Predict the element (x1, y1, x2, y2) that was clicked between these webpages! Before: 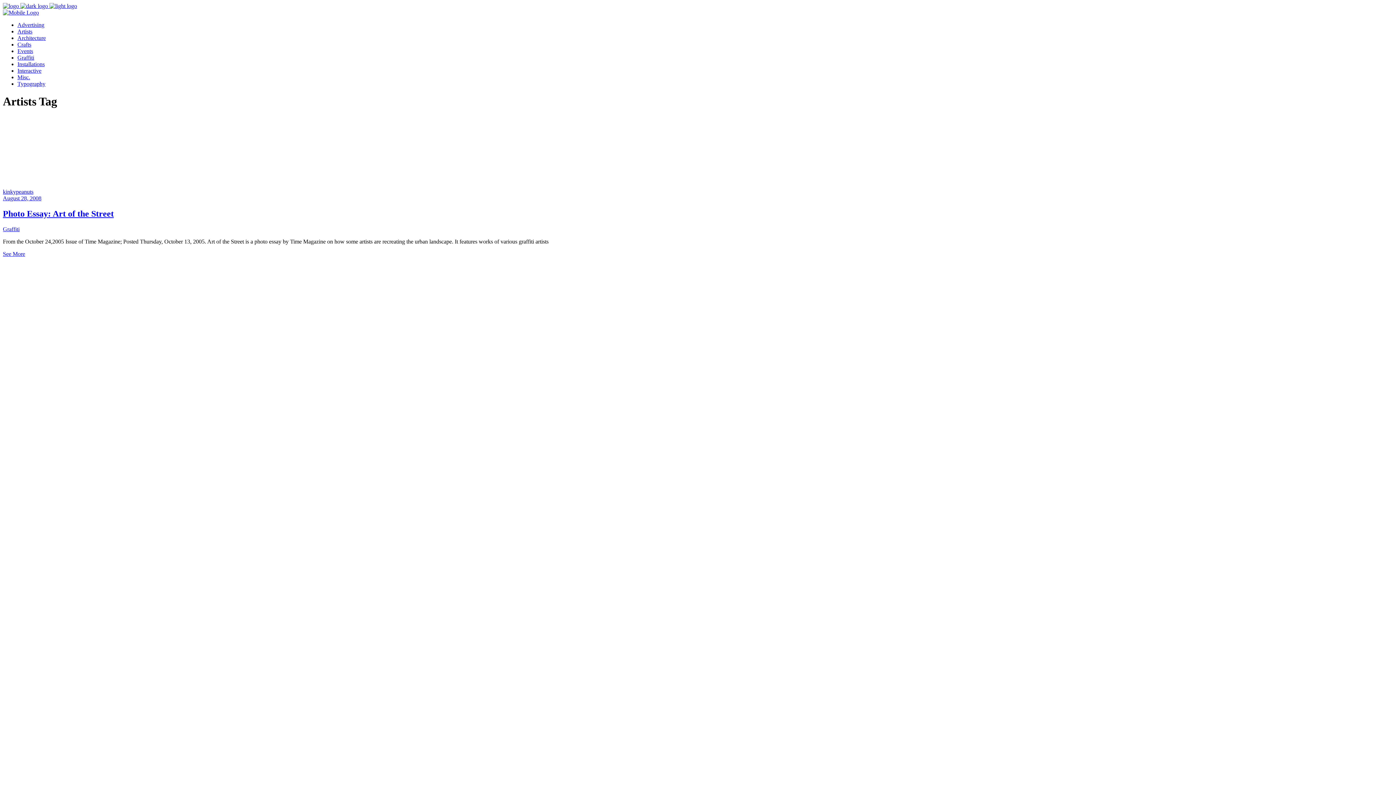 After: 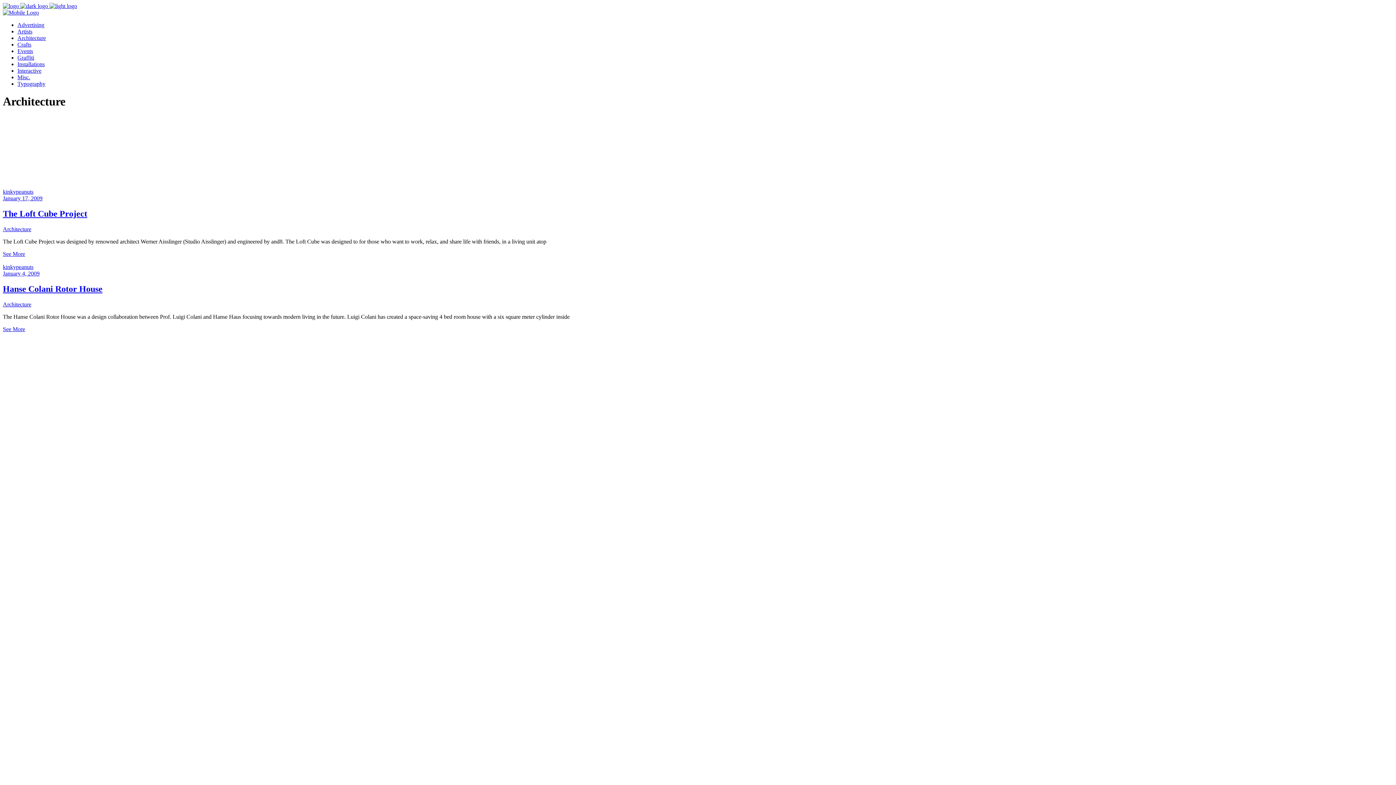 Action: label: Architecture bbox: (17, 34, 45, 41)